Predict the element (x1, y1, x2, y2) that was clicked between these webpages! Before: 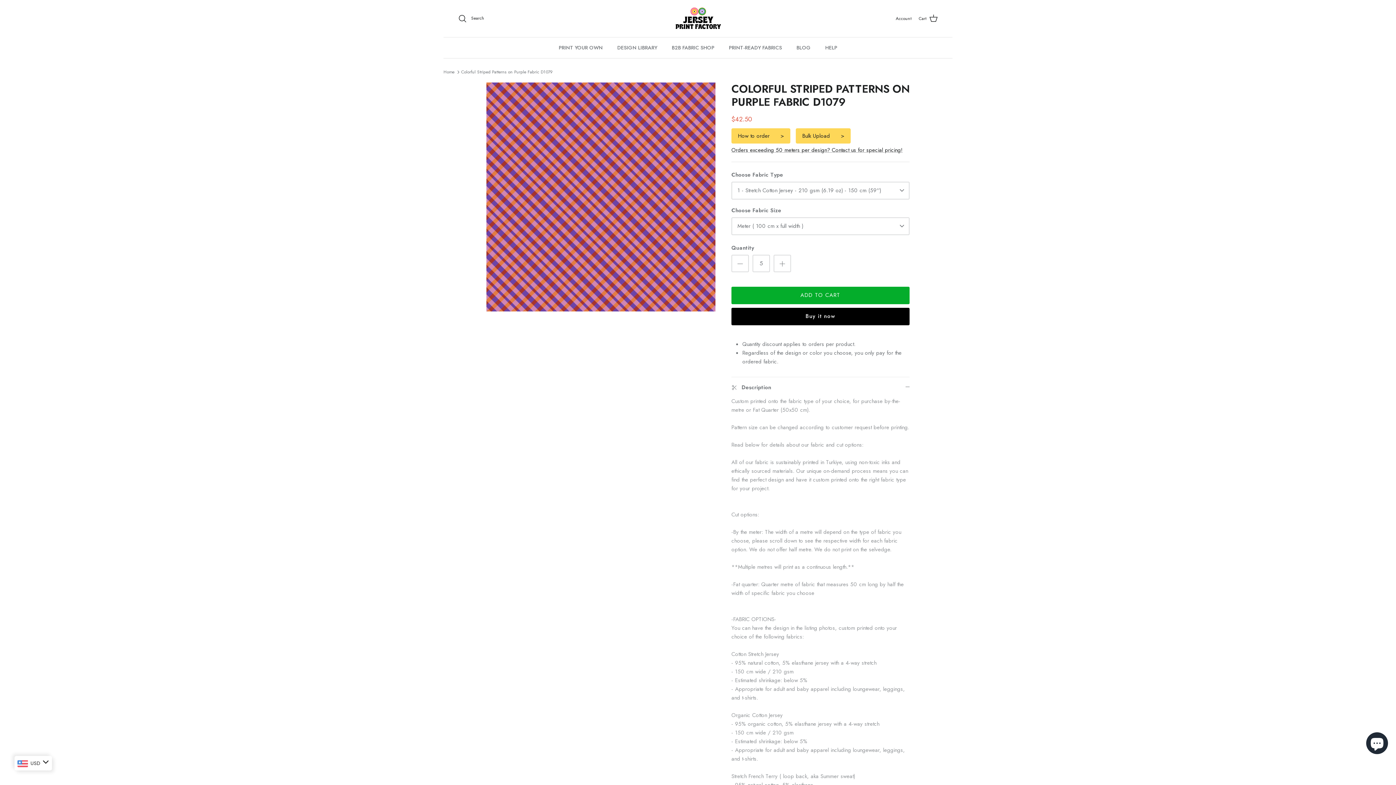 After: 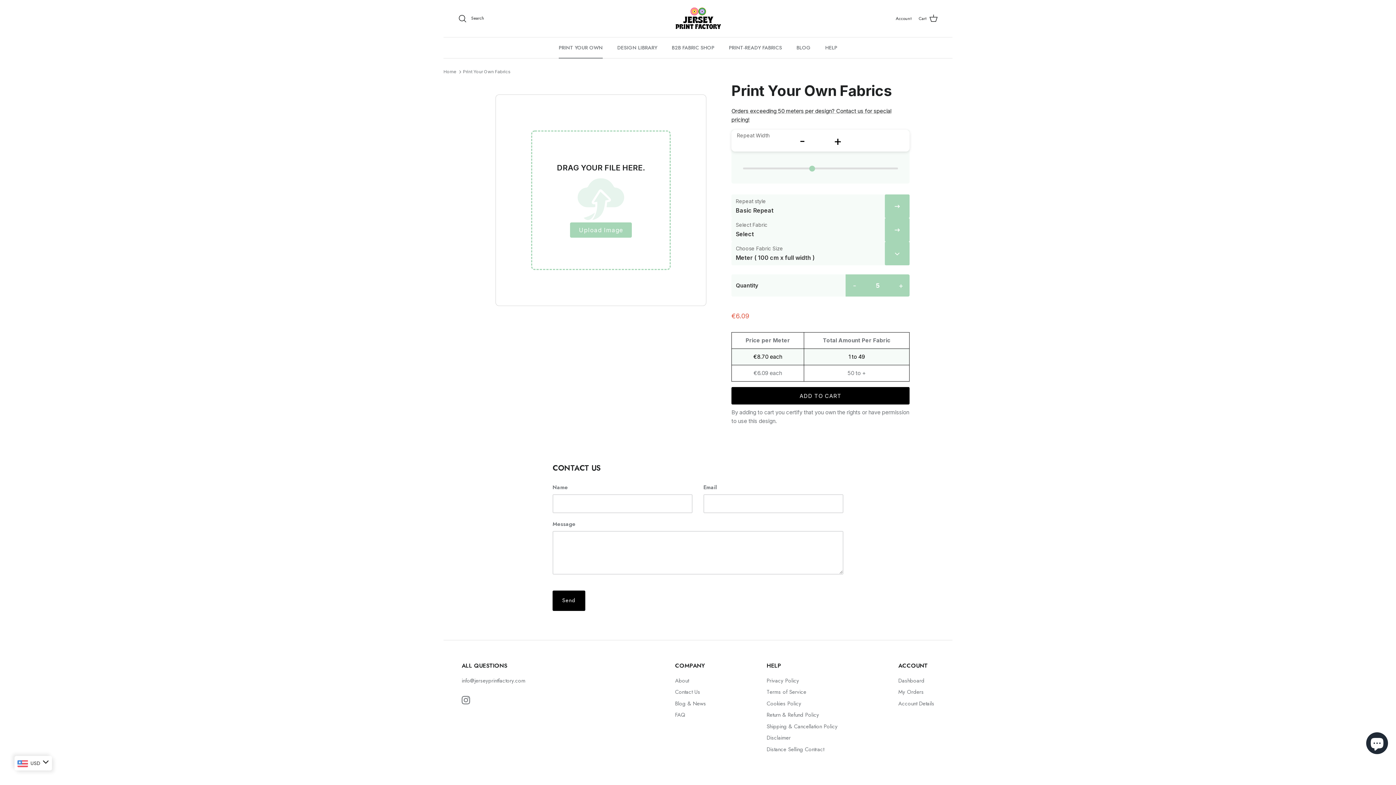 Action: bbox: (552, 37, 609, 58) label: PRINT YOUR OWN